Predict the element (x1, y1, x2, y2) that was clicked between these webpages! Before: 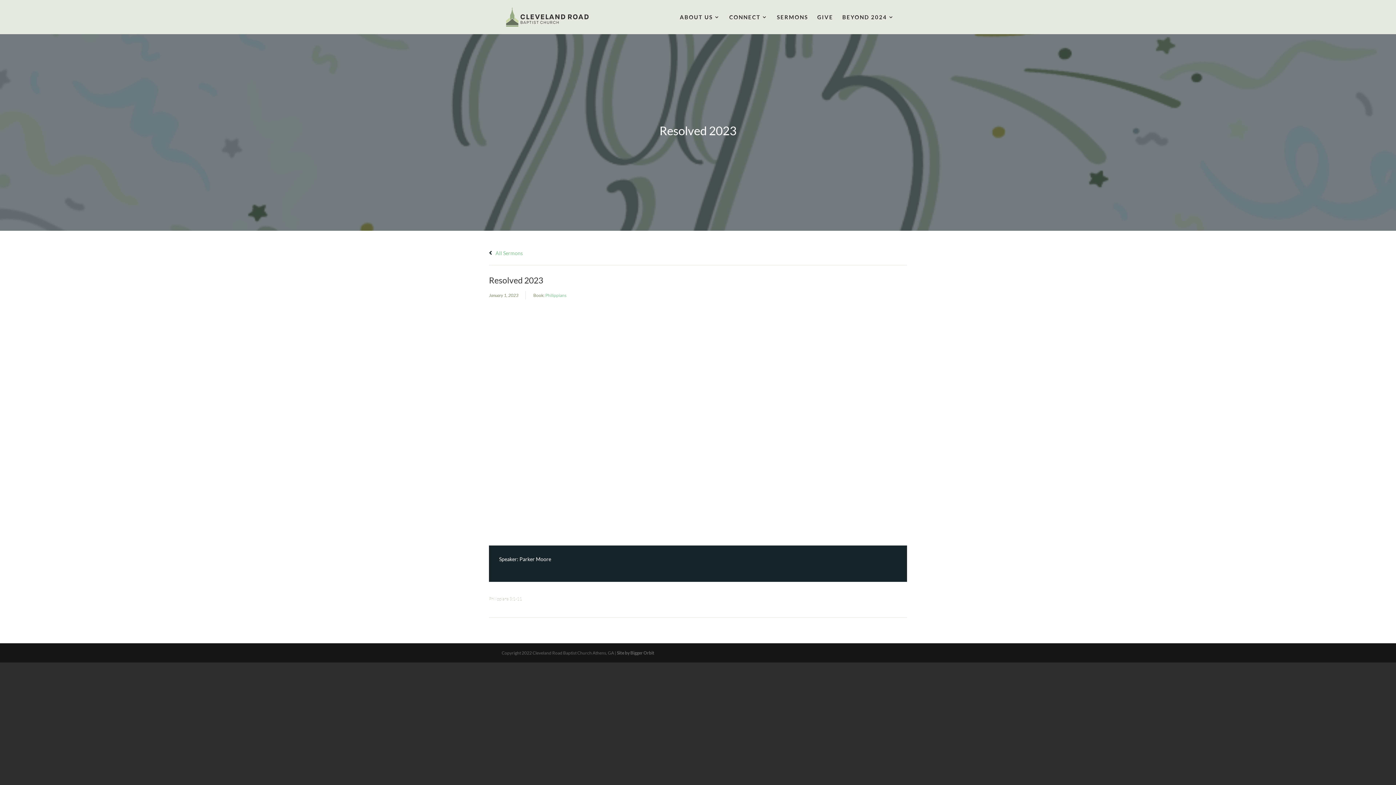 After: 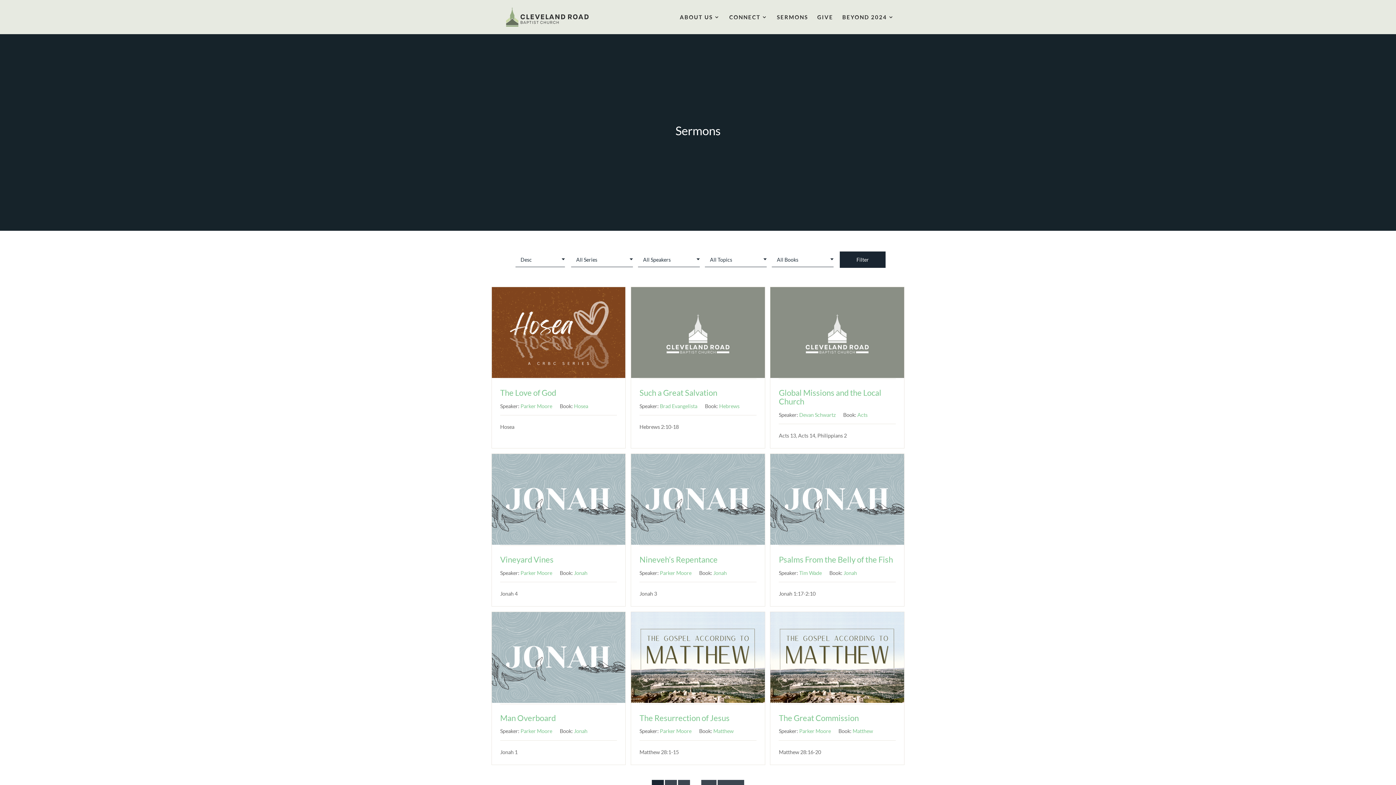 Action: label:  All Sermons bbox: (489, 250, 522, 256)